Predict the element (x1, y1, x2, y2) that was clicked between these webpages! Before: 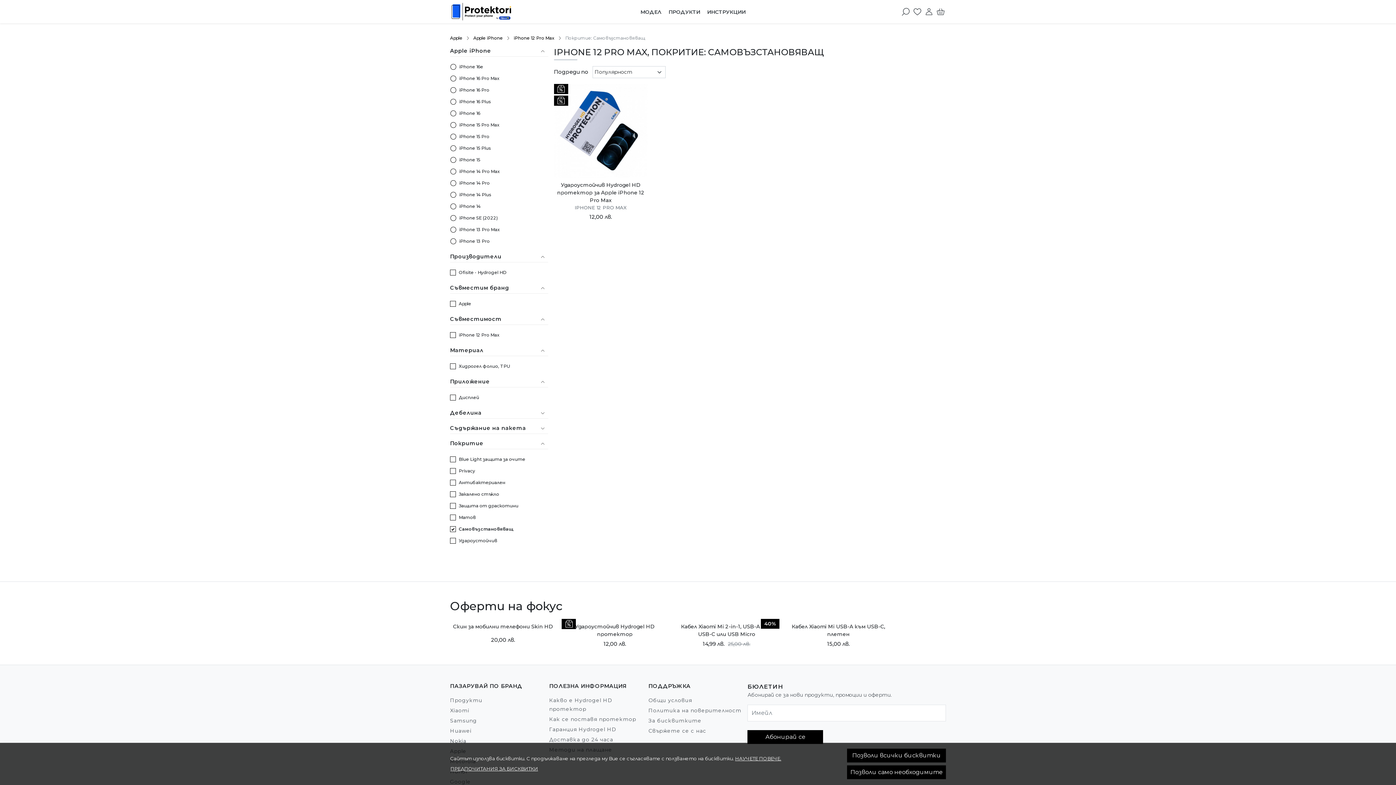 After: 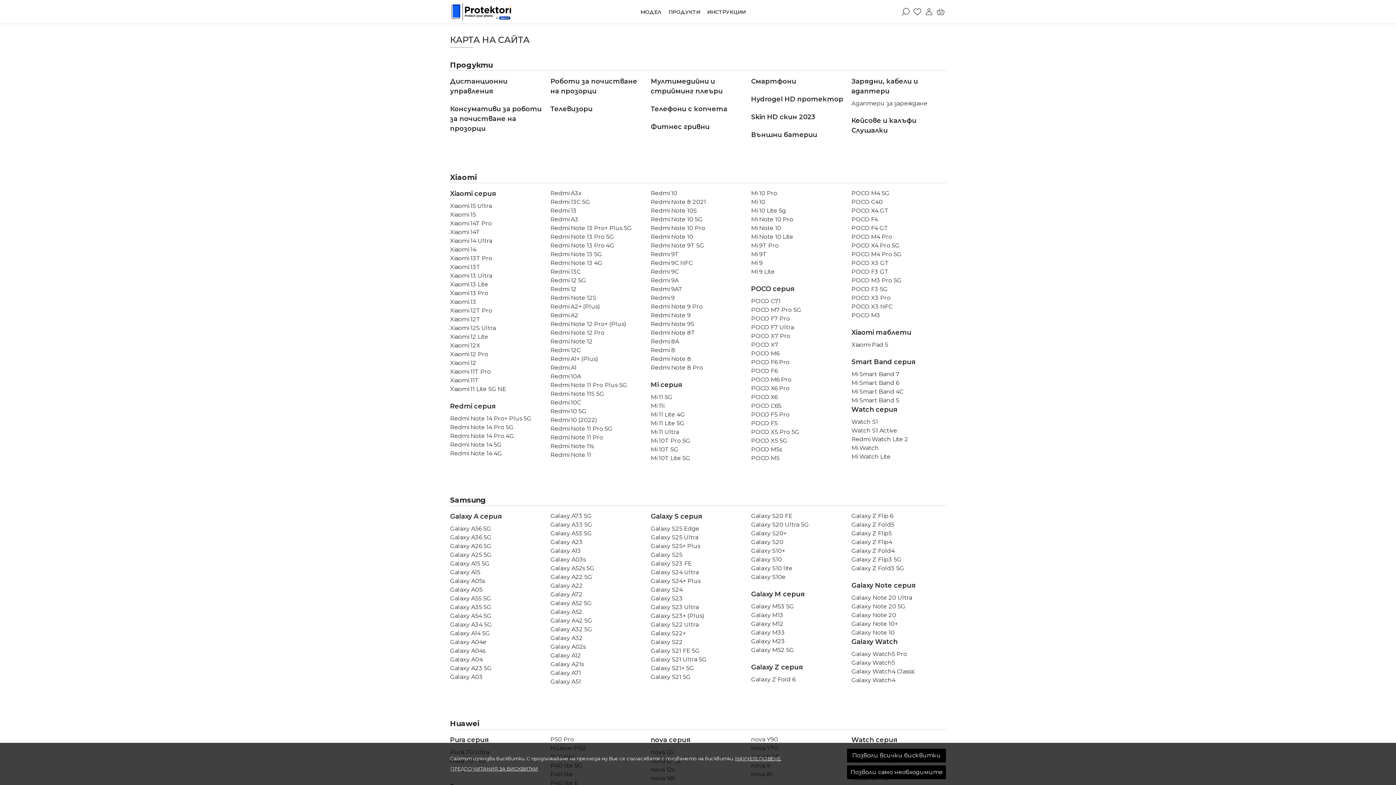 Action: bbox: (637, 6, 665, 17) label: МОДЕЛ